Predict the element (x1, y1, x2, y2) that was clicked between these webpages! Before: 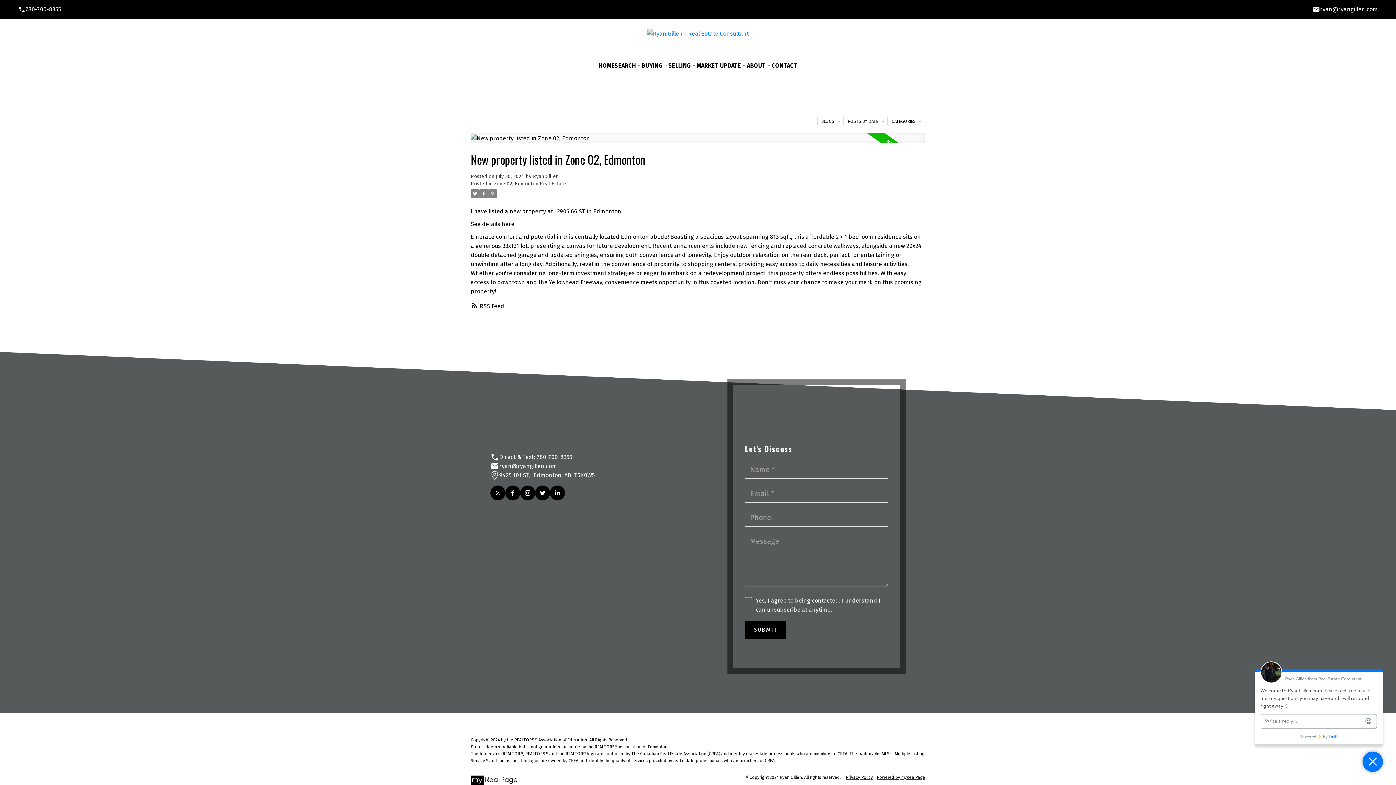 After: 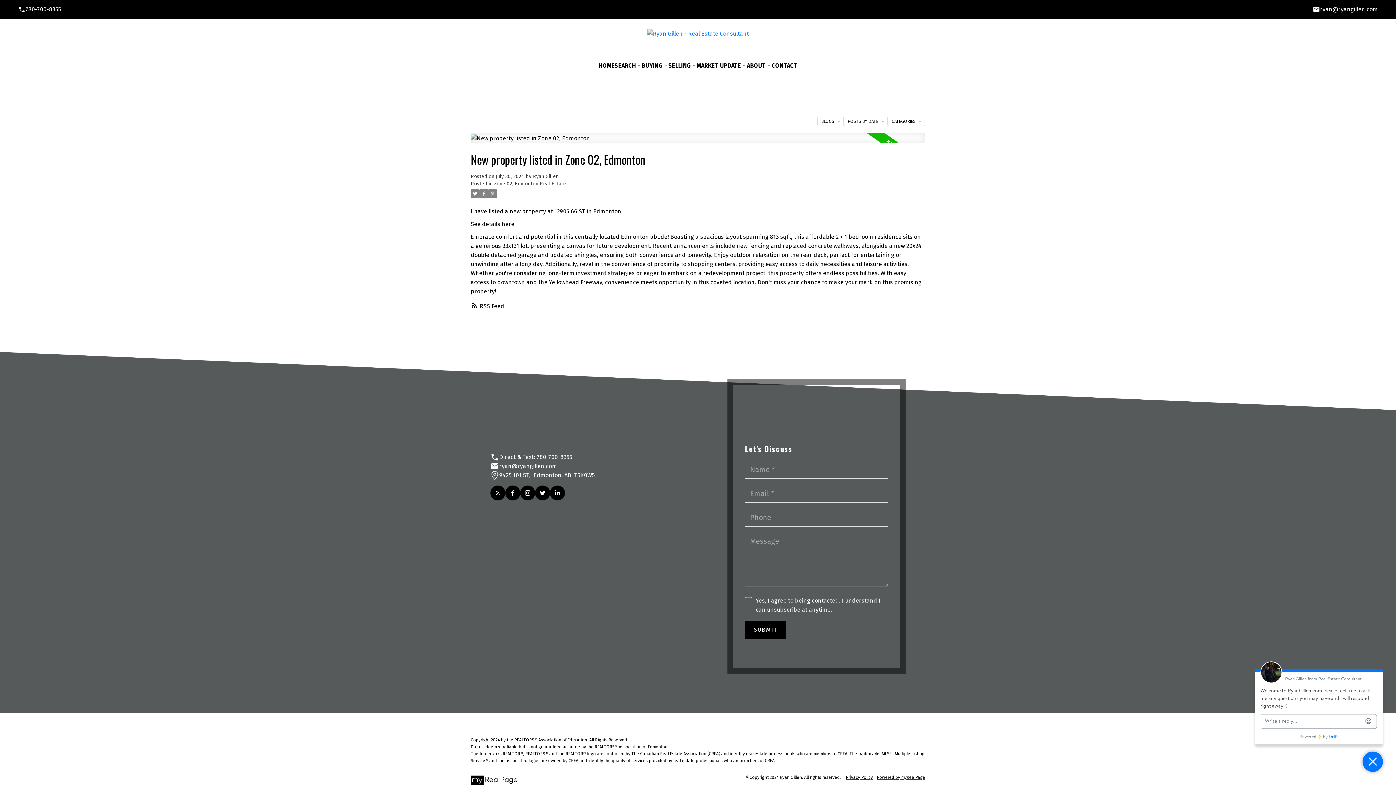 Action: label: Direct & Text: 
780-700-8355 bbox: (490, 452, 688, 461)